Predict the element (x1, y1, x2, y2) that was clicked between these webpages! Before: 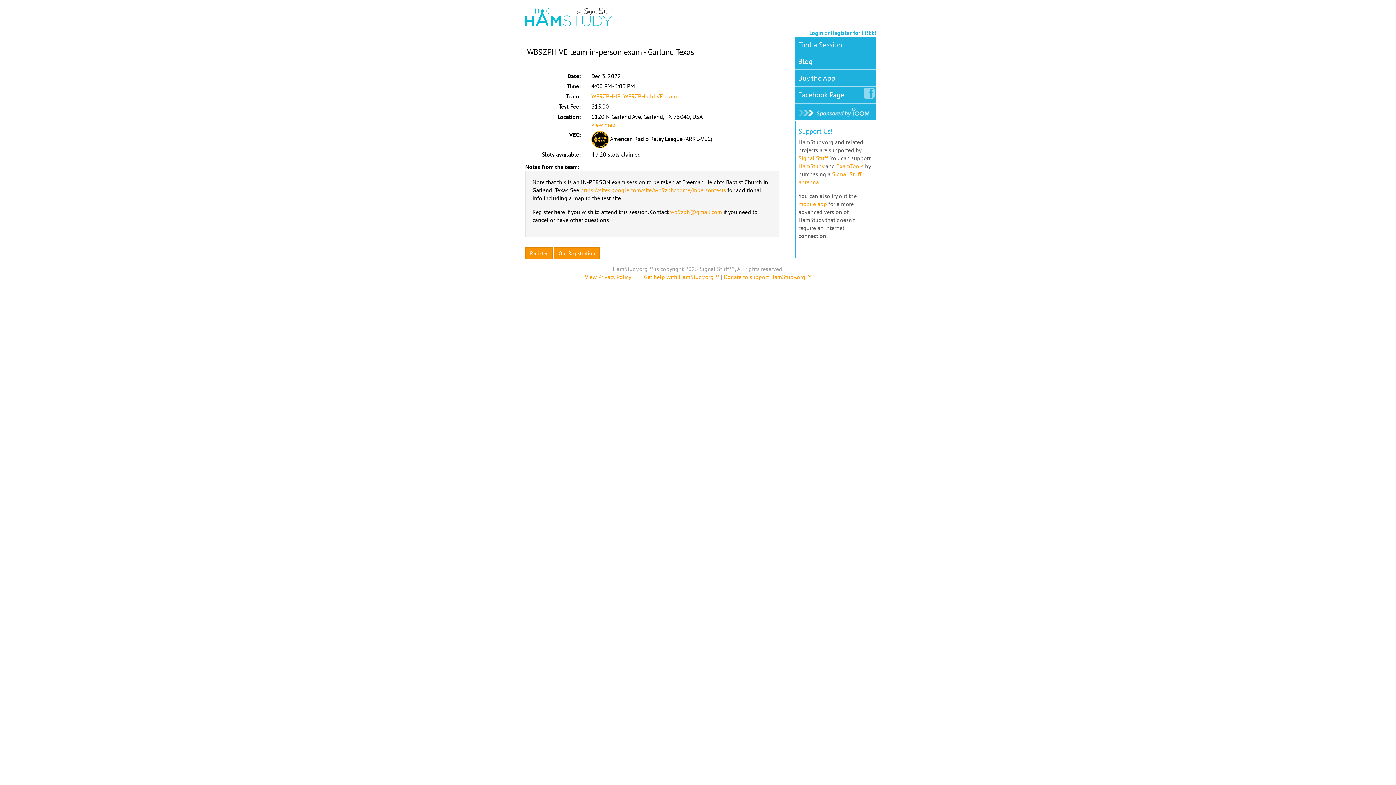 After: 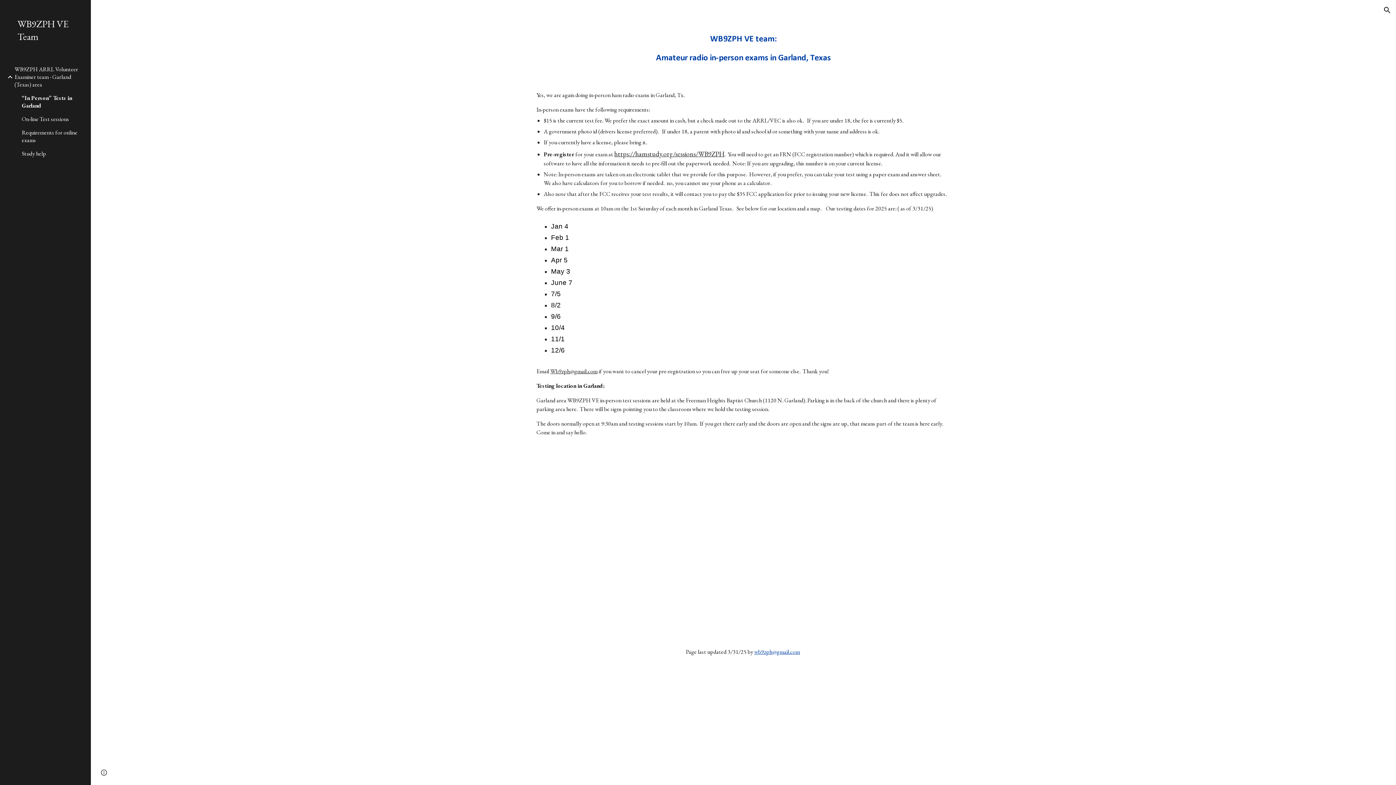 Action: label: https://sites.google.com/site/wb9zph/home/inpersontests bbox: (580, 186, 726, 193)